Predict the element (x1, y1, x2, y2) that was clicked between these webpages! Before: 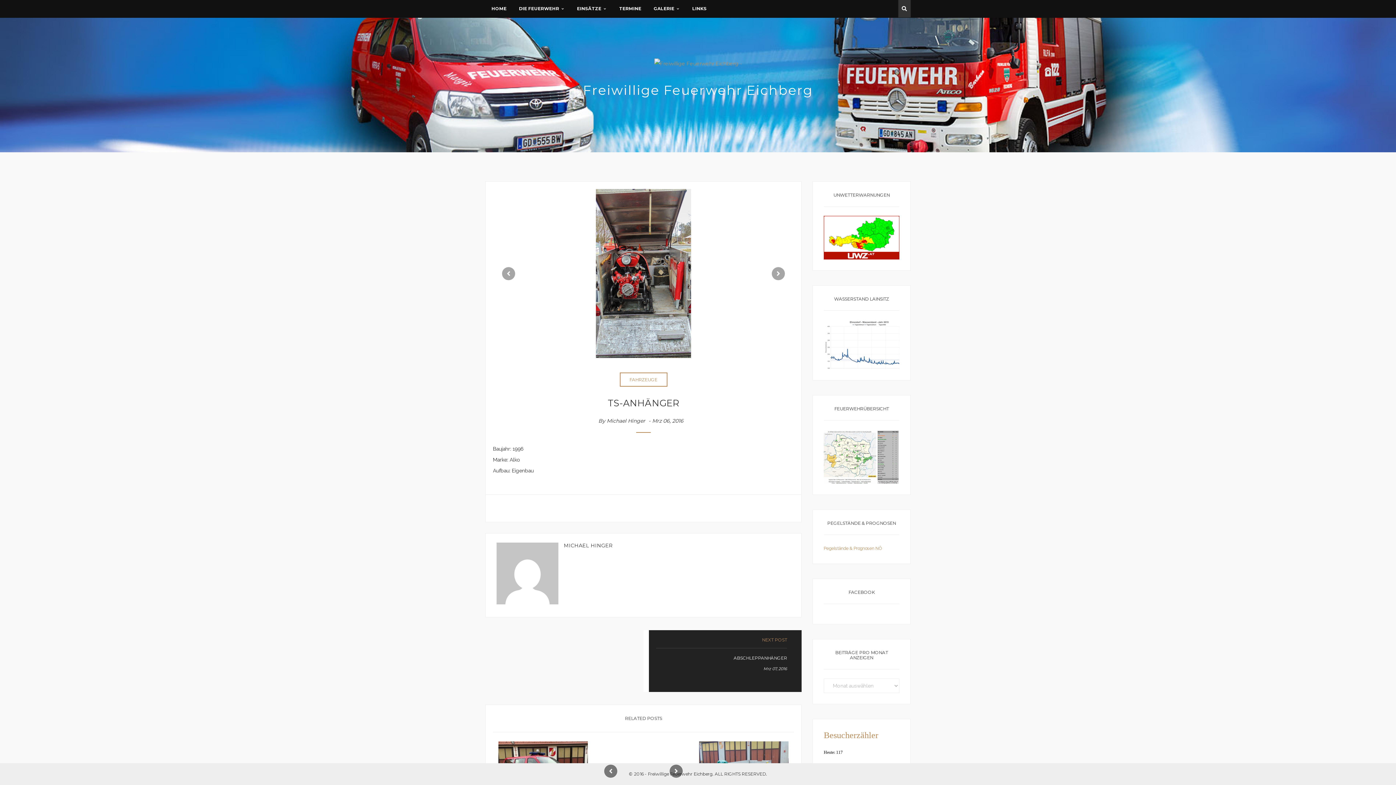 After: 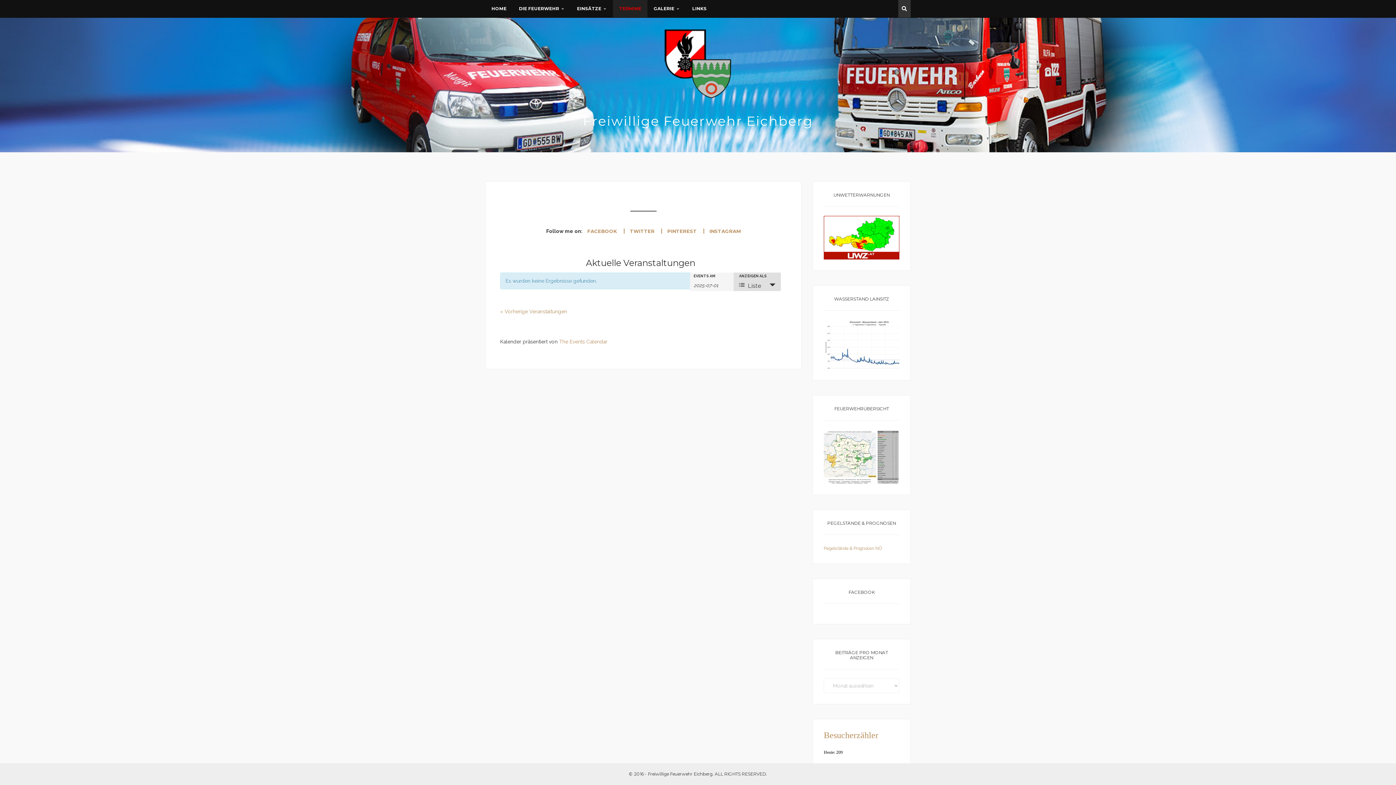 Action: label: TERMINE bbox: (613, 0, 647, 17)